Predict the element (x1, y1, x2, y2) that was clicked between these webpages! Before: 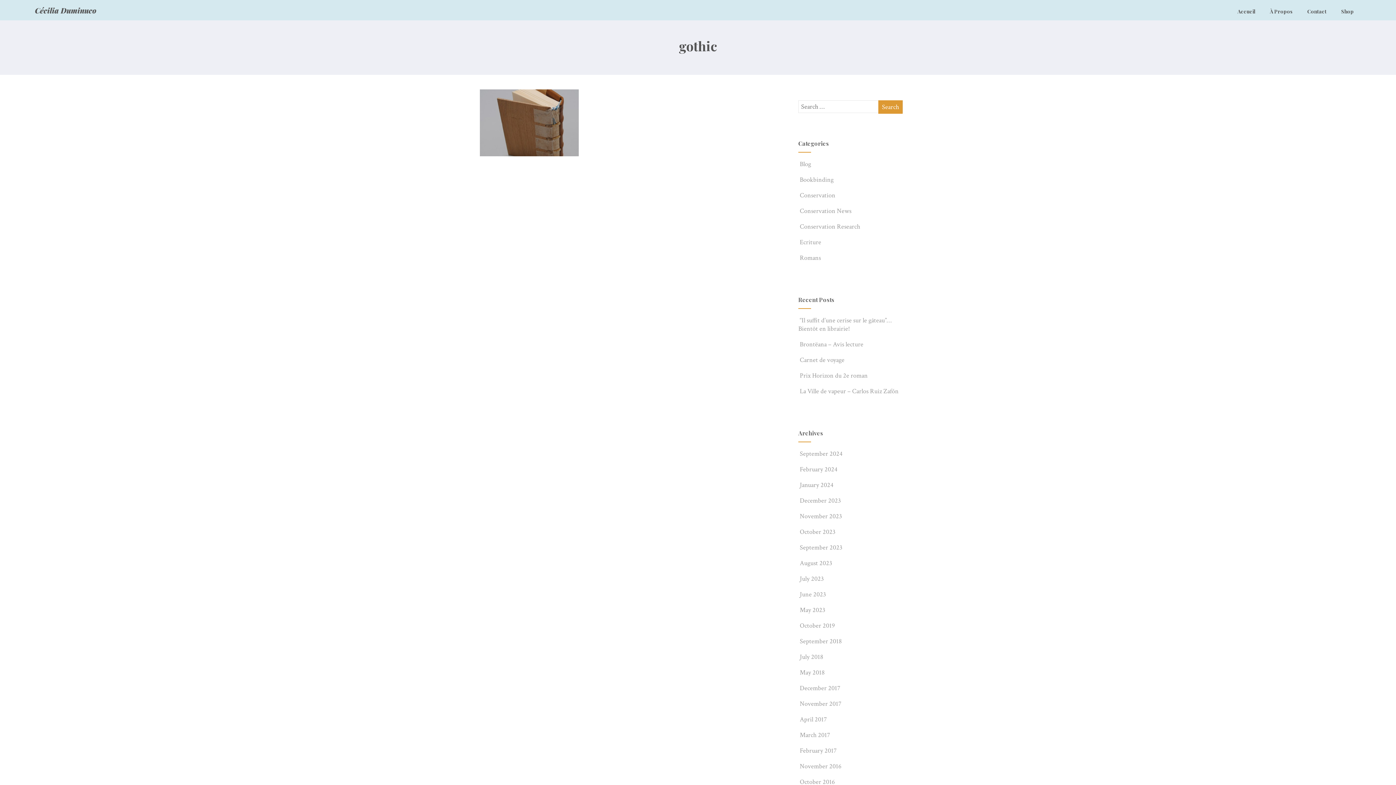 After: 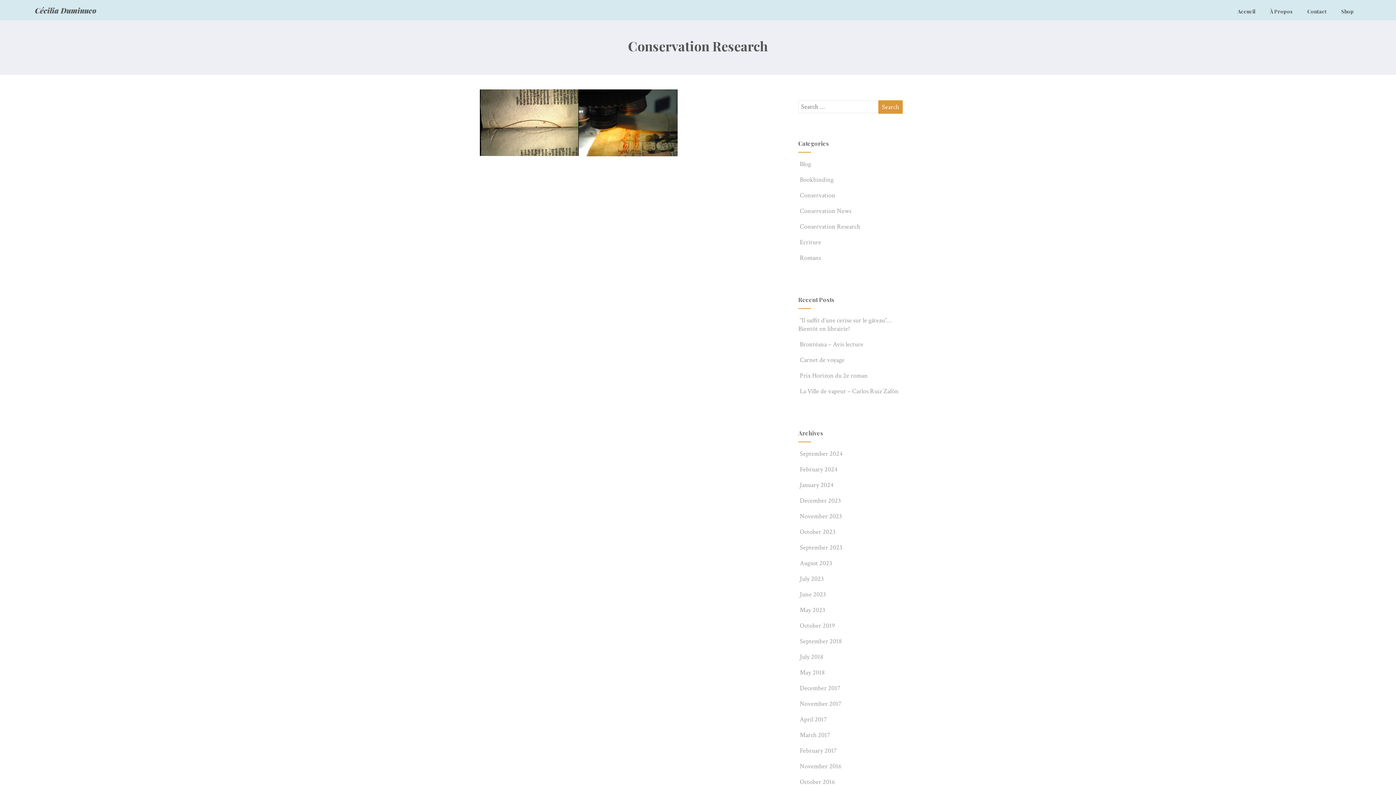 Action: label:  Conservation Research bbox: (798, 222, 860, 230)